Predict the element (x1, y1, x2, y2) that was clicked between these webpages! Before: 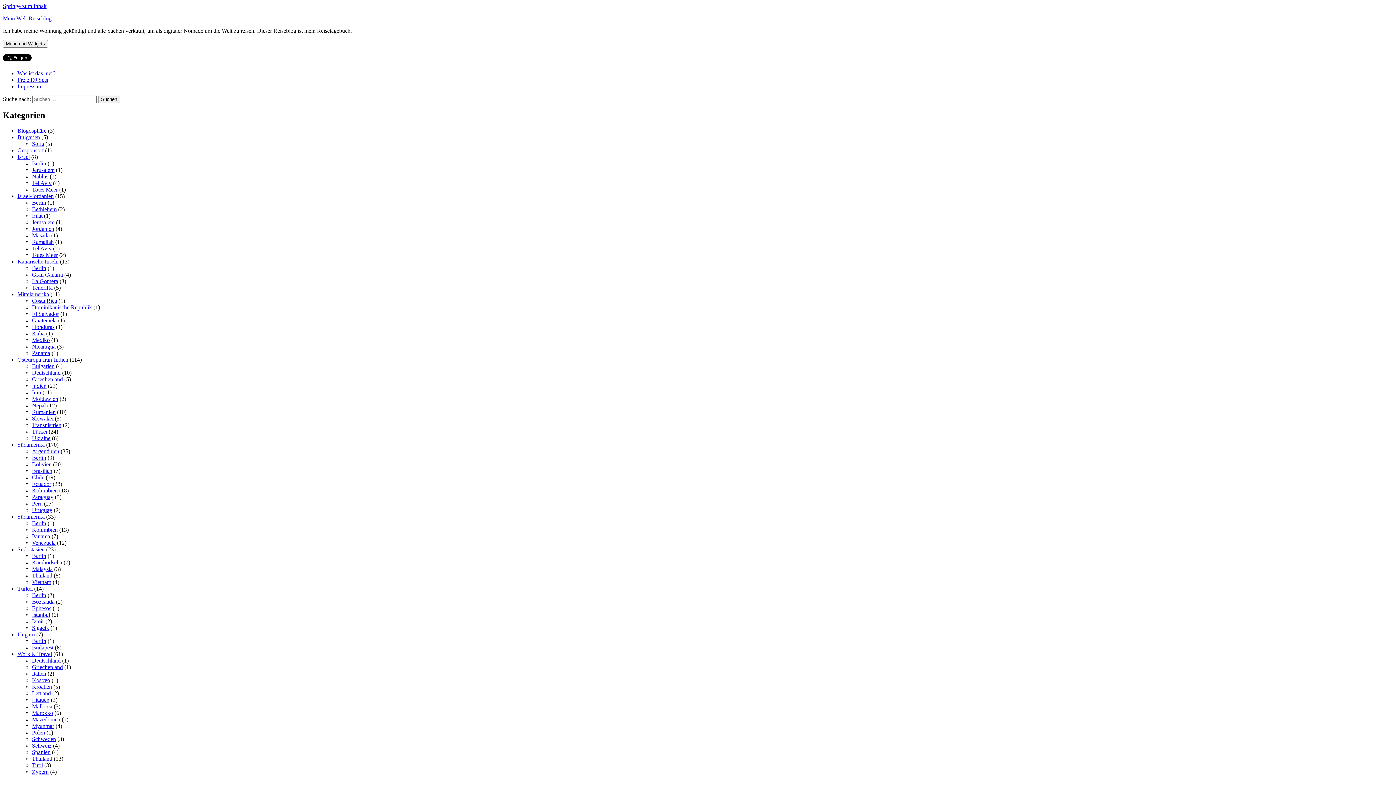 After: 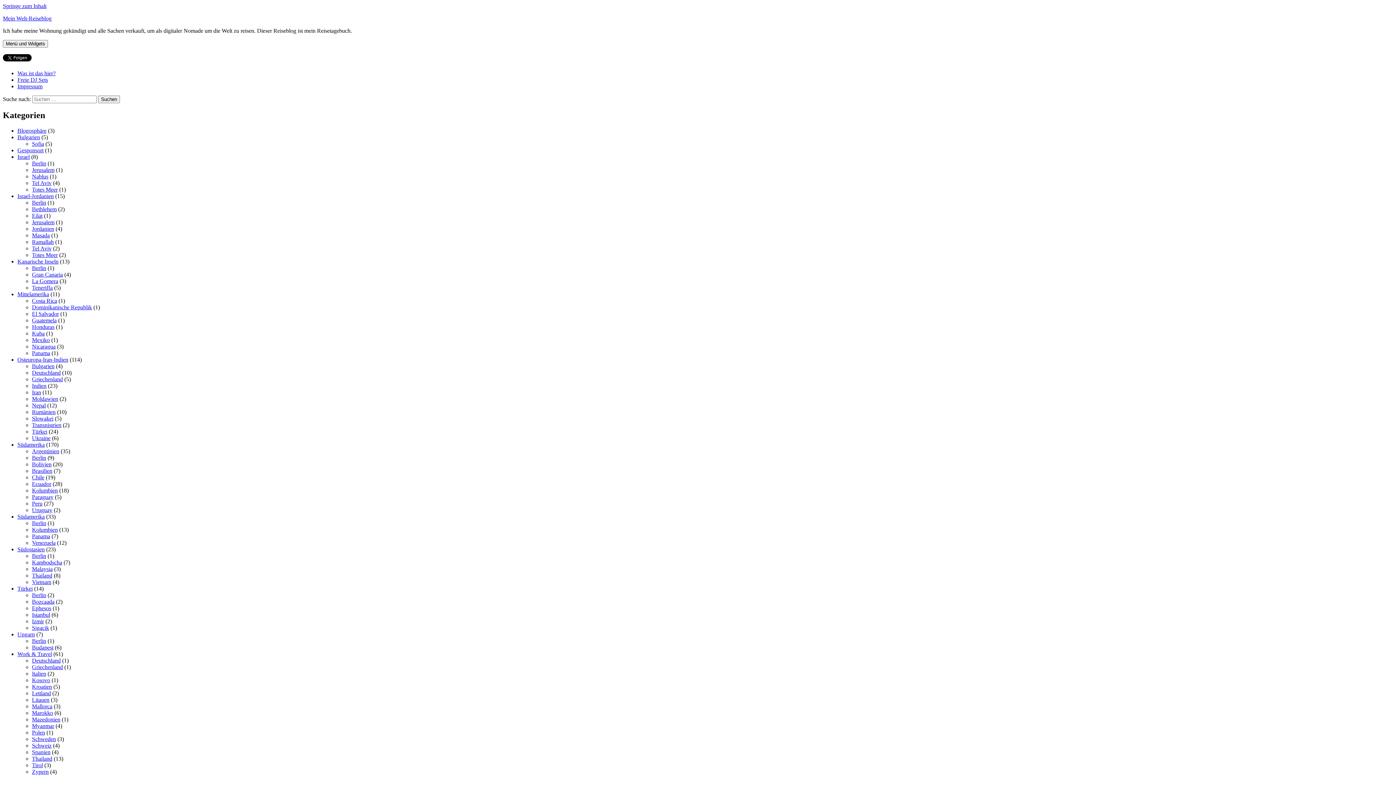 Action: bbox: (32, 572, 52, 578) label: Thailand